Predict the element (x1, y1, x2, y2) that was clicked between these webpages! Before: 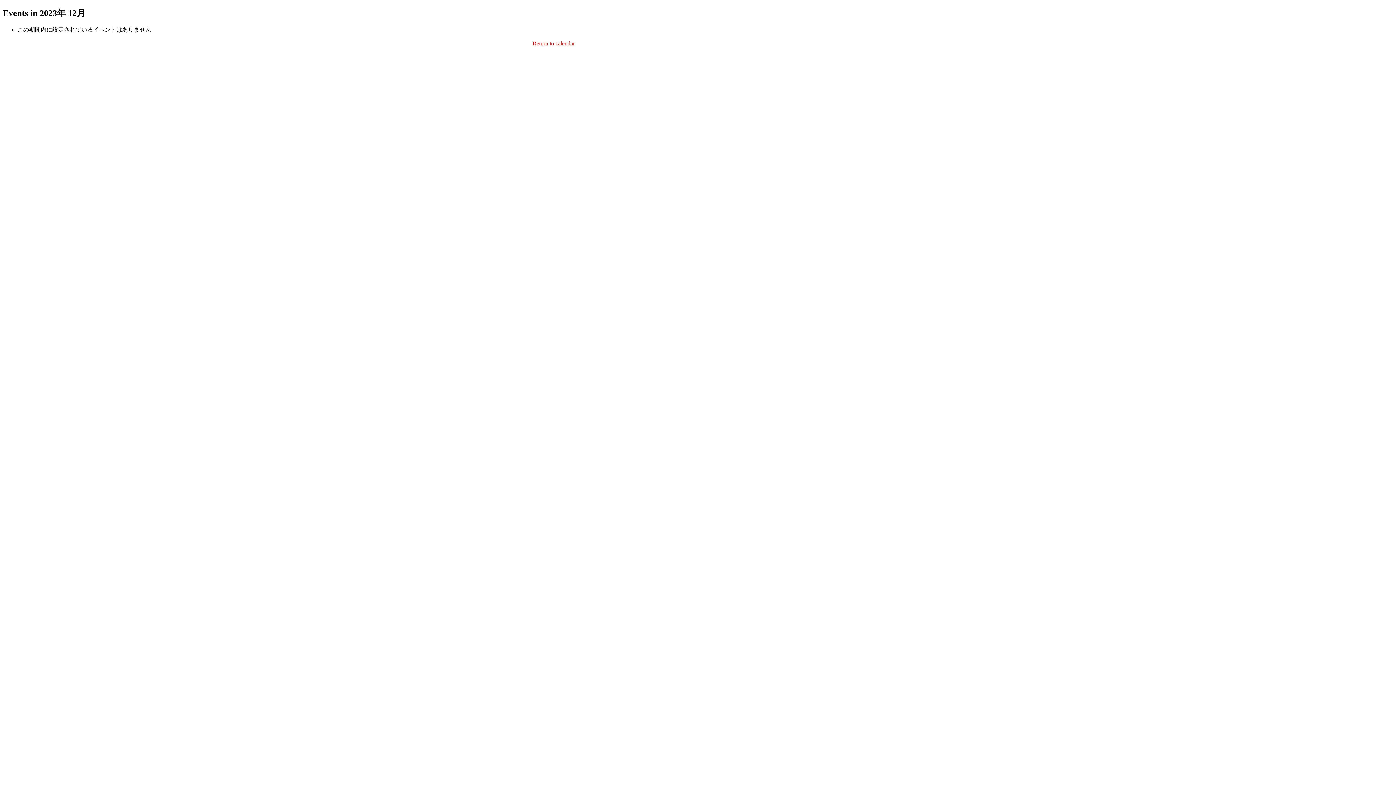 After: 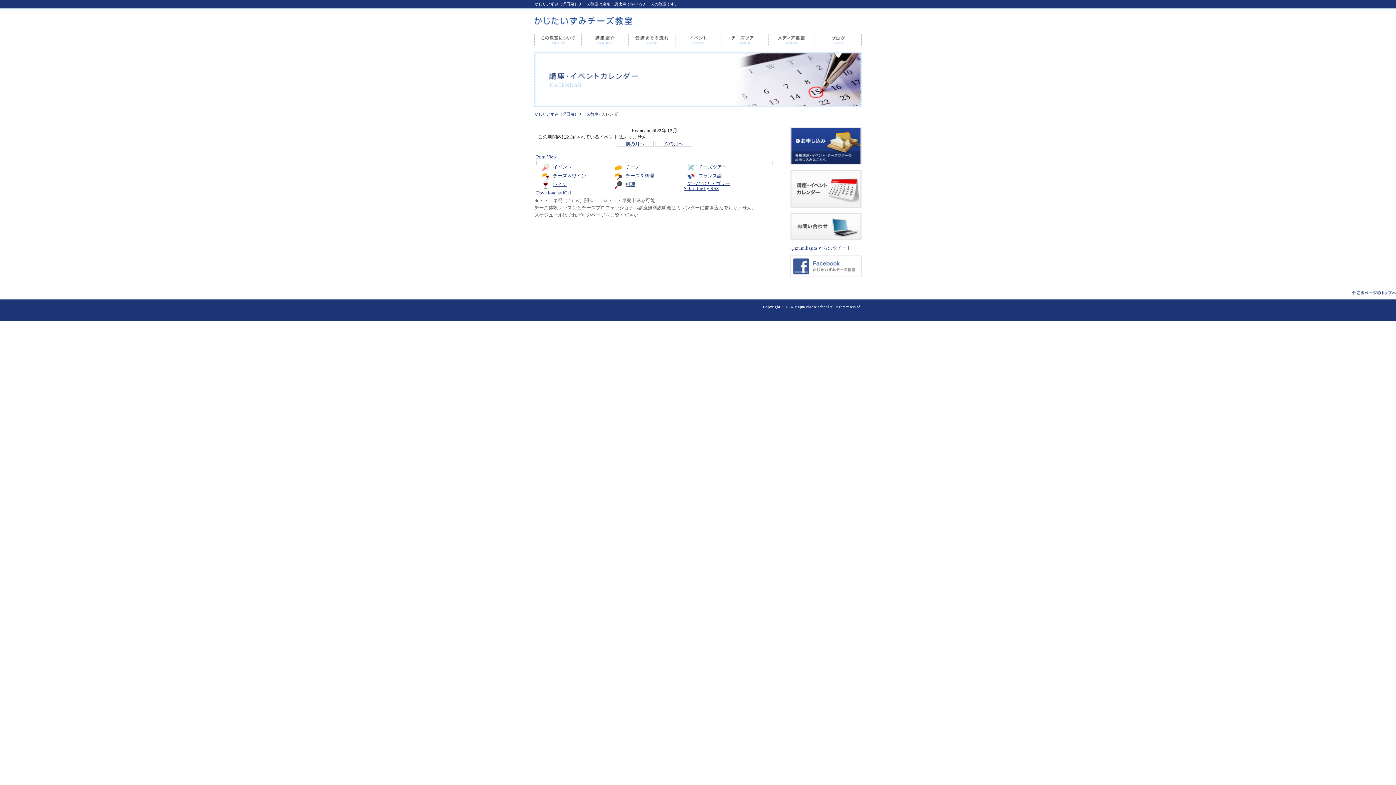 Action: bbox: (532, 40, 574, 46) label: Return to calendar